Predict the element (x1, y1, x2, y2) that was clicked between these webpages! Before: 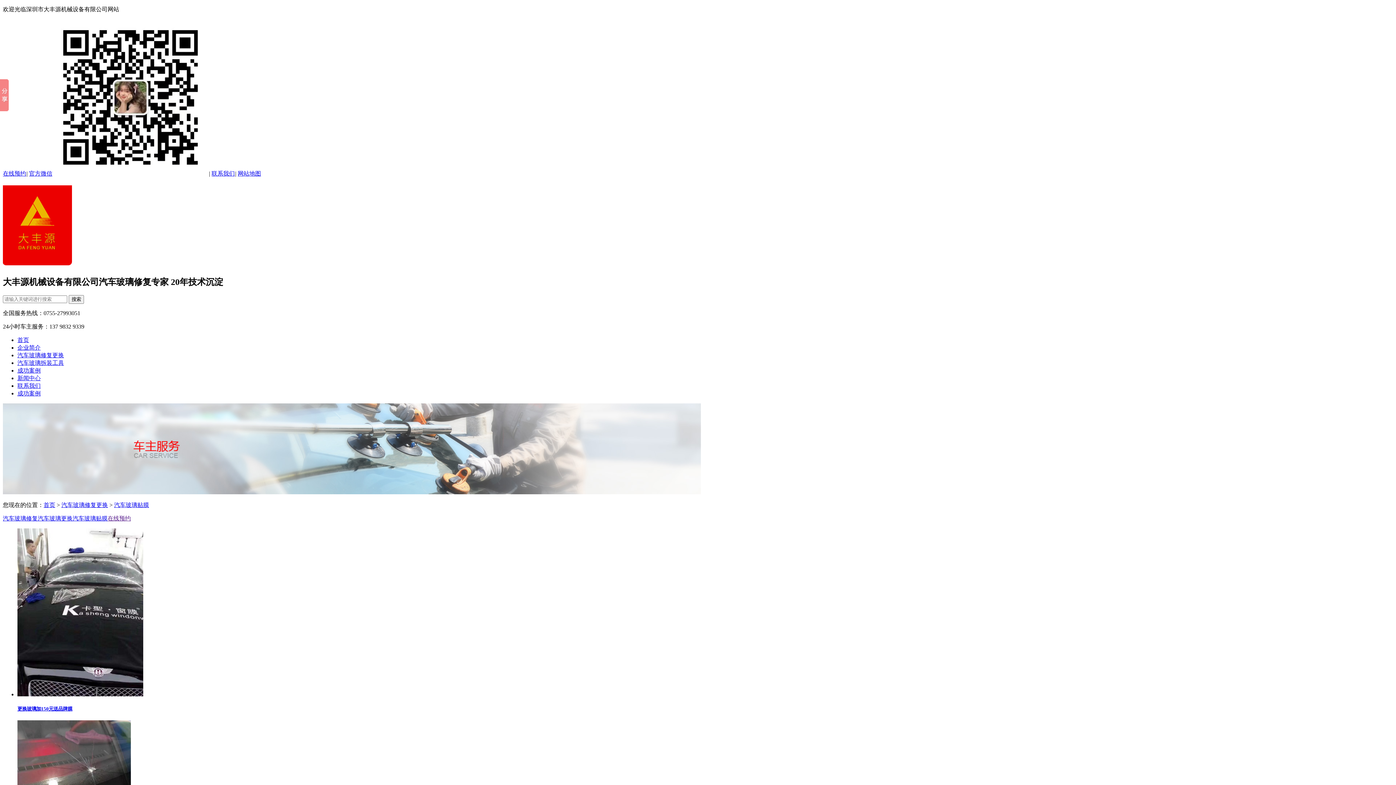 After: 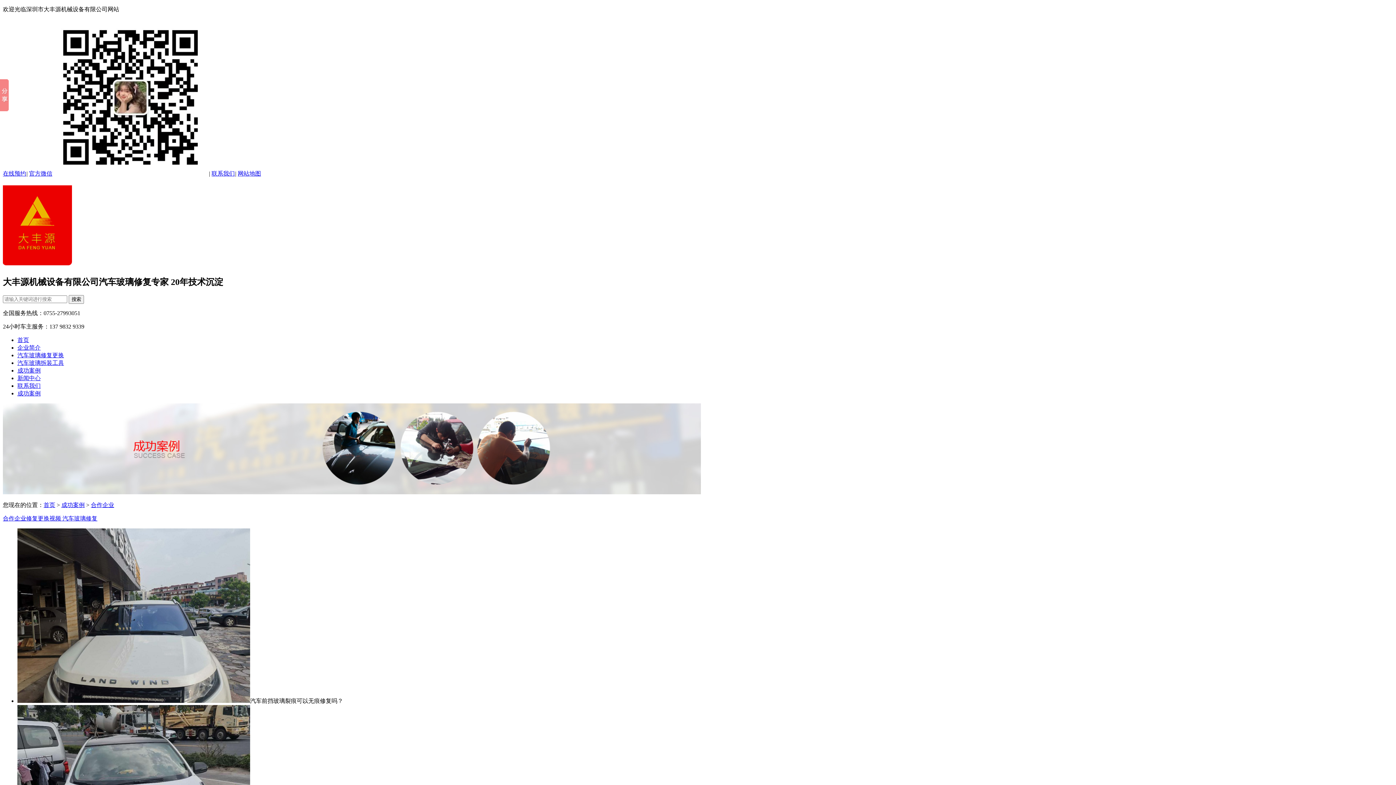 Action: bbox: (17, 367, 40, 373) label: 成功案例